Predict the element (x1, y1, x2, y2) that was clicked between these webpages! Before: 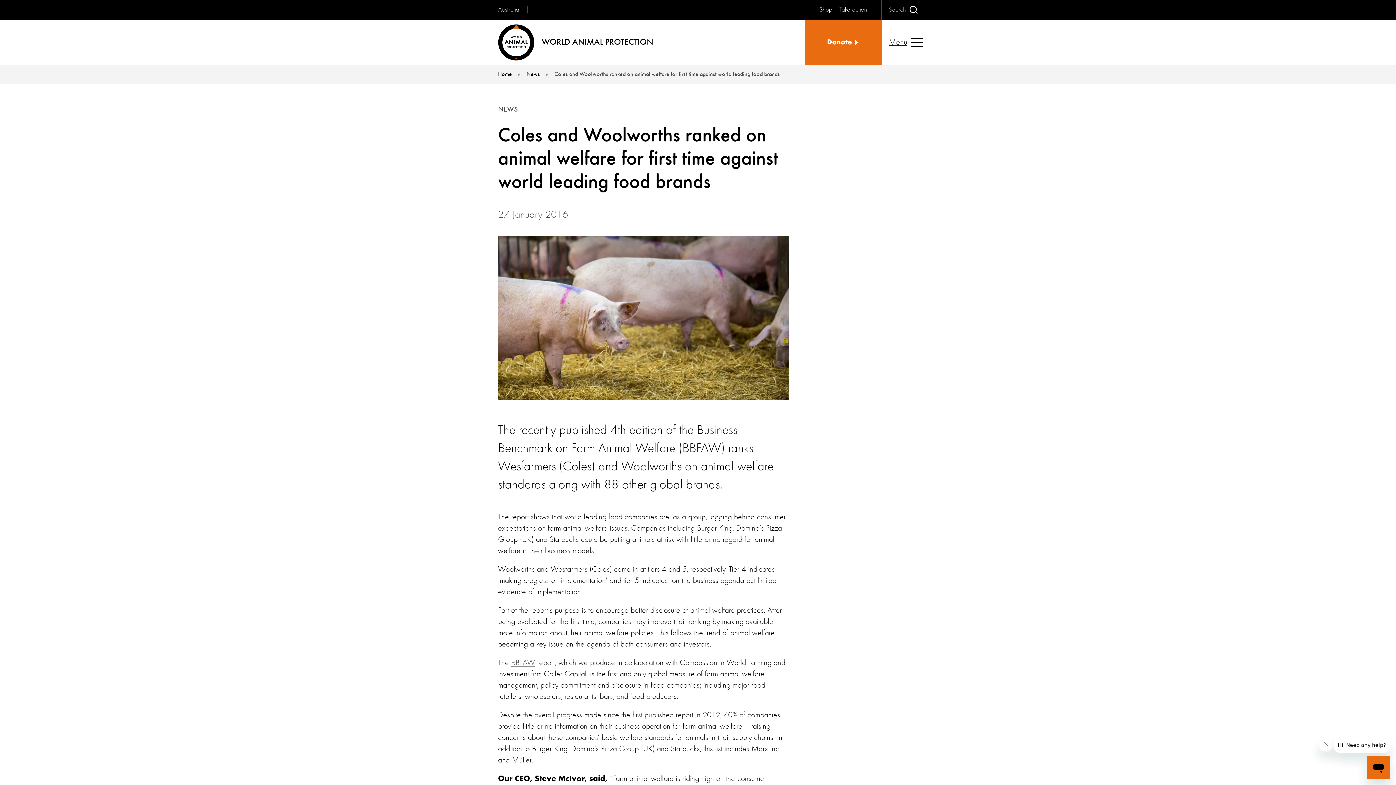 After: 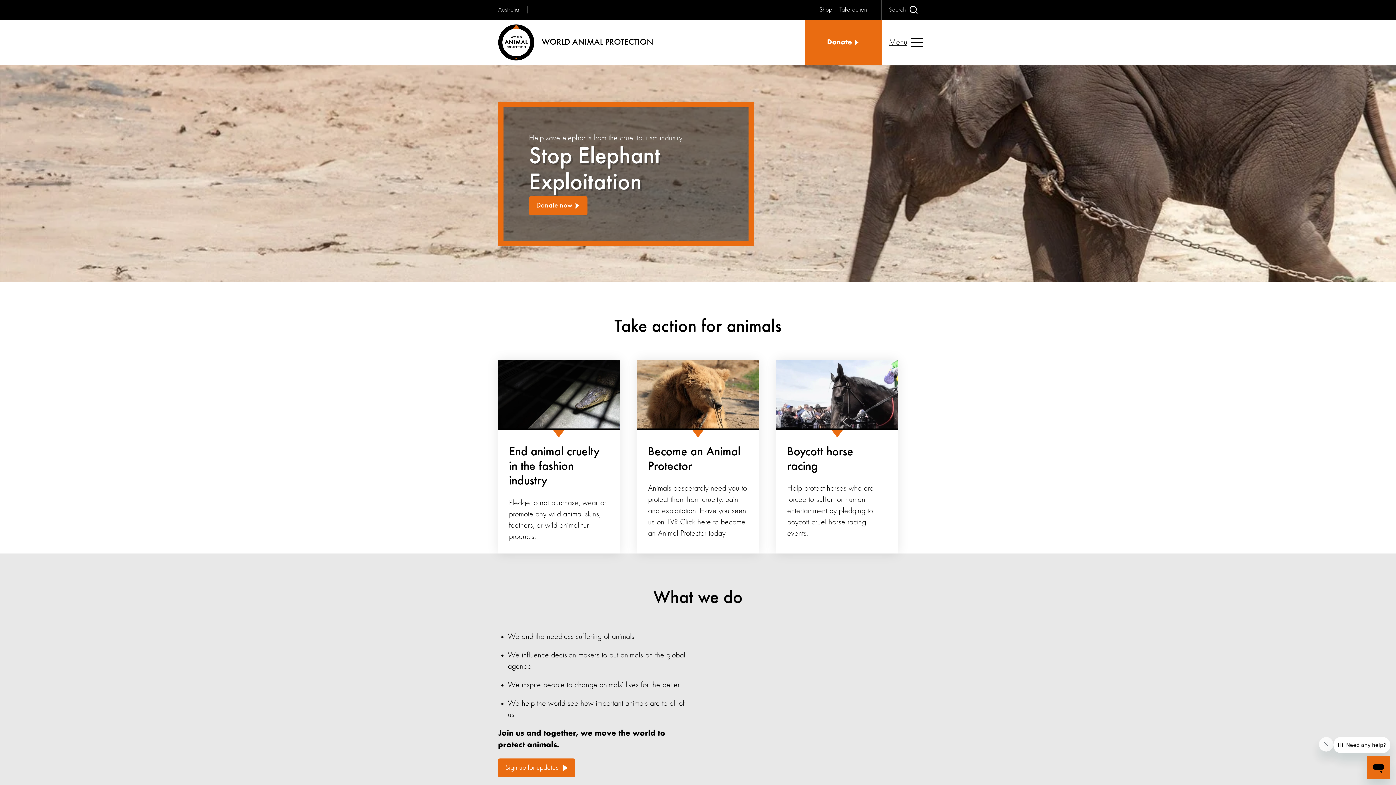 Action: label: Home bbox: (498, 70, 526, 78)